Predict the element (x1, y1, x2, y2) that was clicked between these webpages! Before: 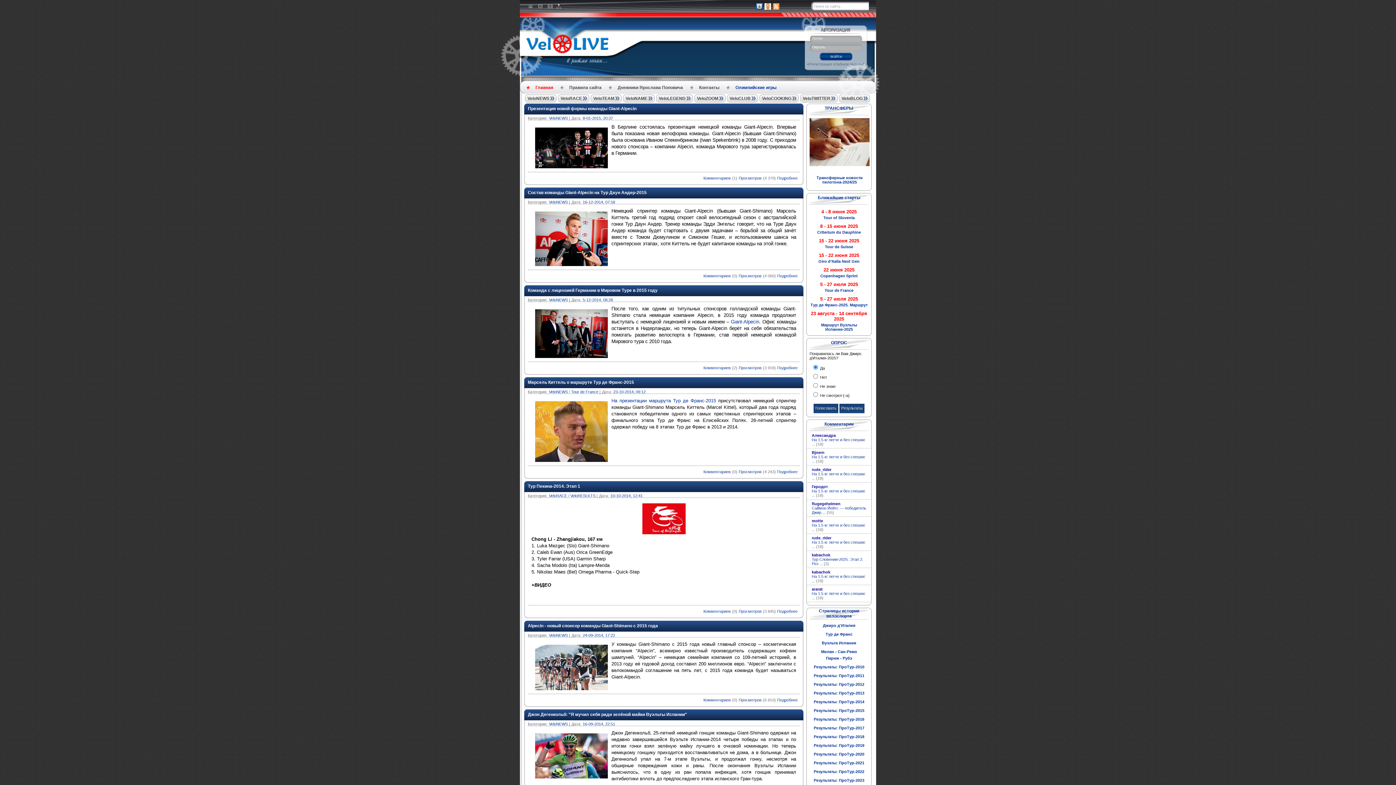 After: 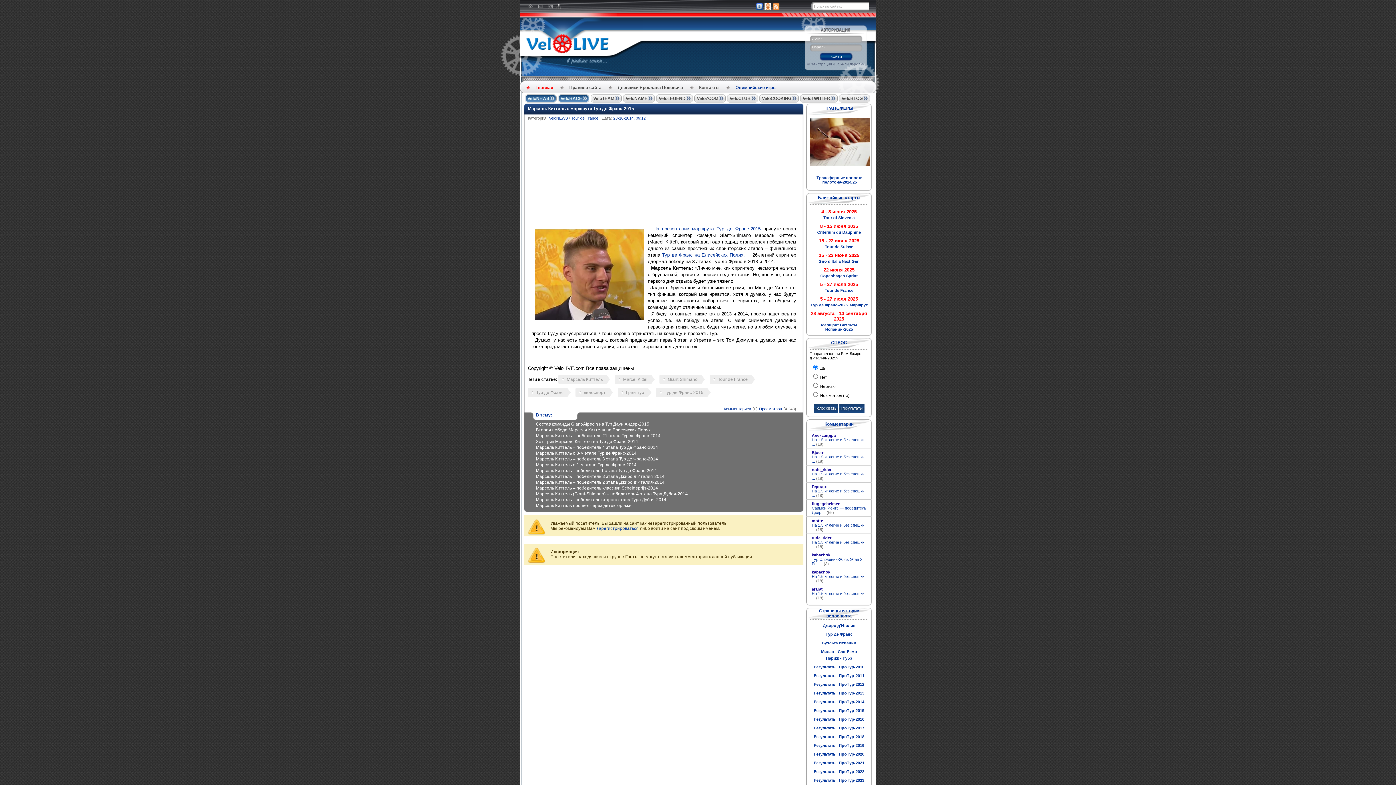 Action: label: Марсель Киттель о маршруте Тур де Франс-2015 bbox: (528, 379, 634, 384)